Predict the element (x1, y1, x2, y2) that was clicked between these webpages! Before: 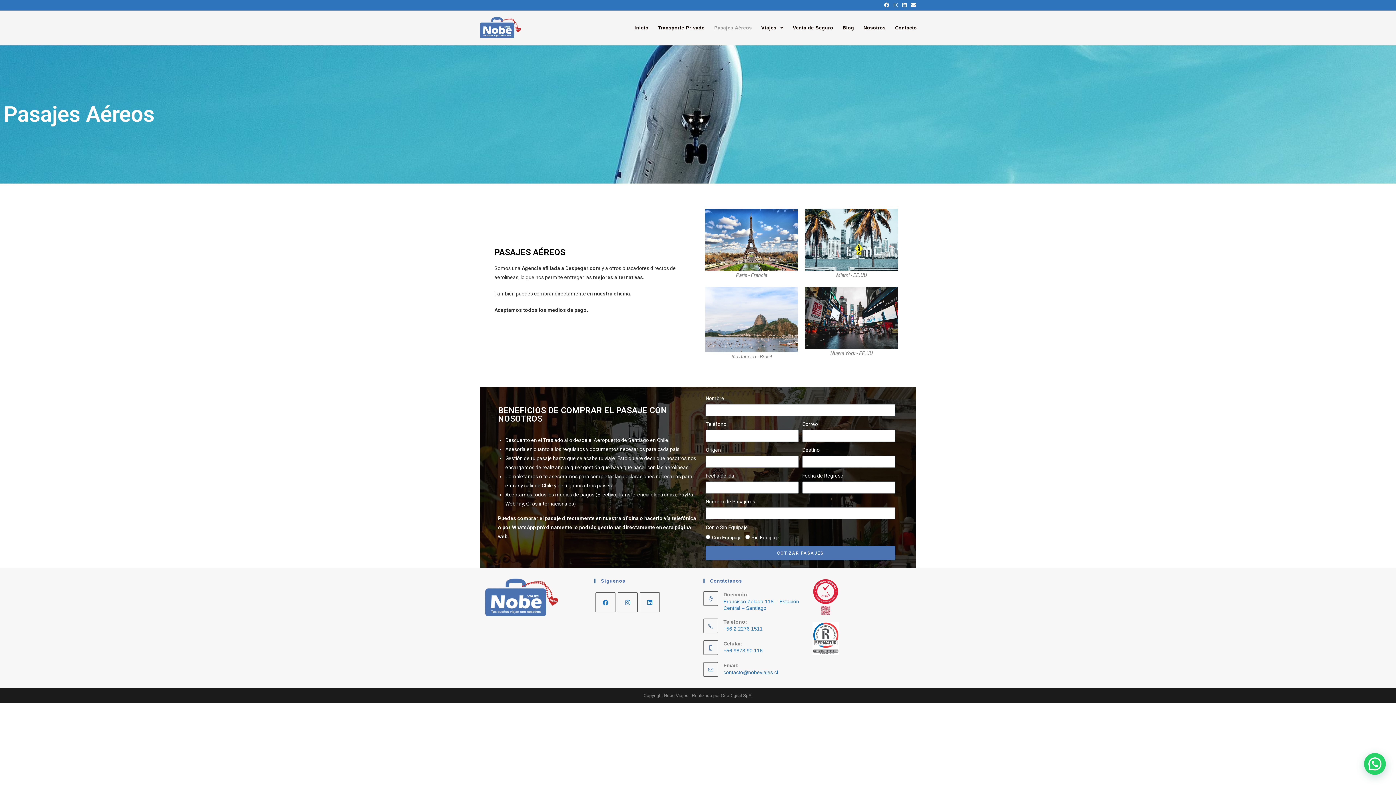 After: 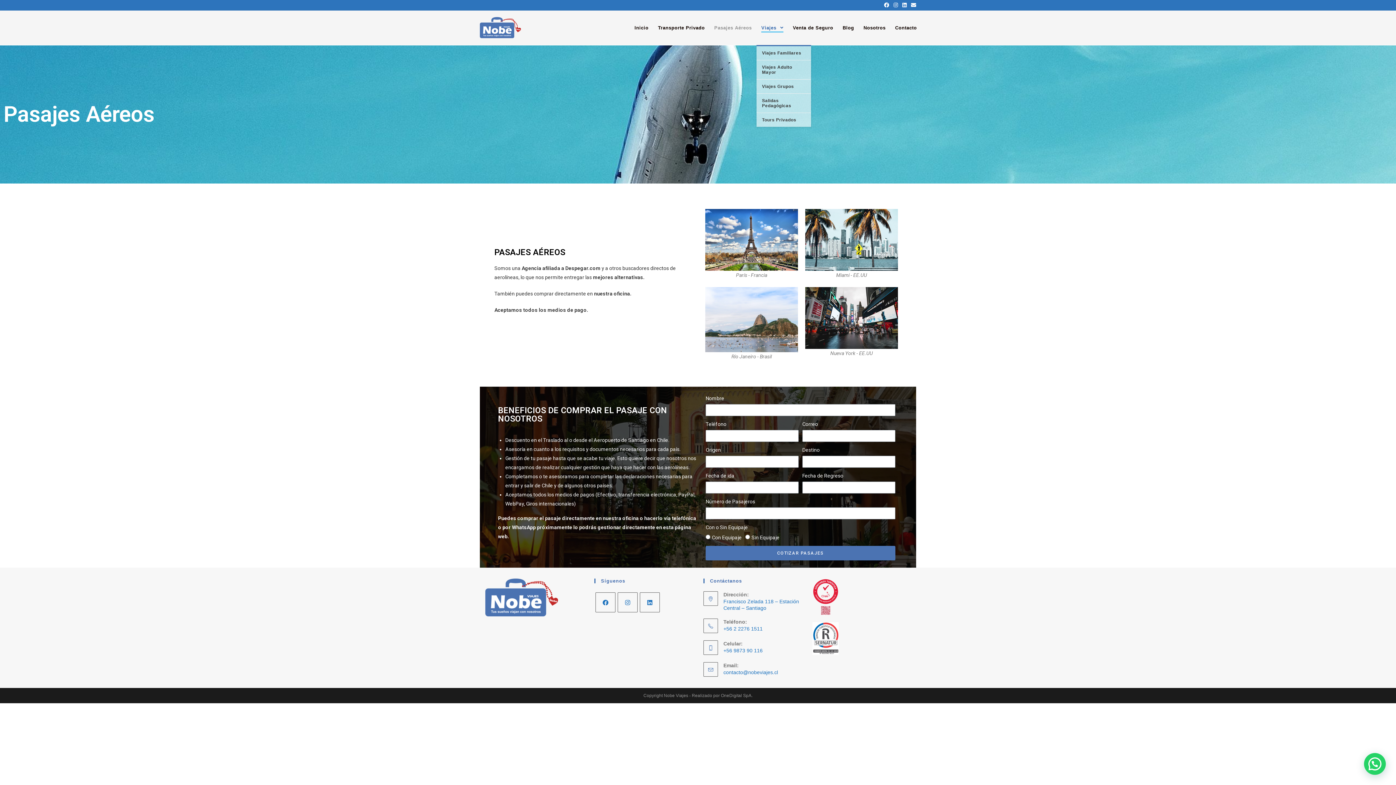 Action: bbox: (756, 10, 788, 45) label: Viajes 